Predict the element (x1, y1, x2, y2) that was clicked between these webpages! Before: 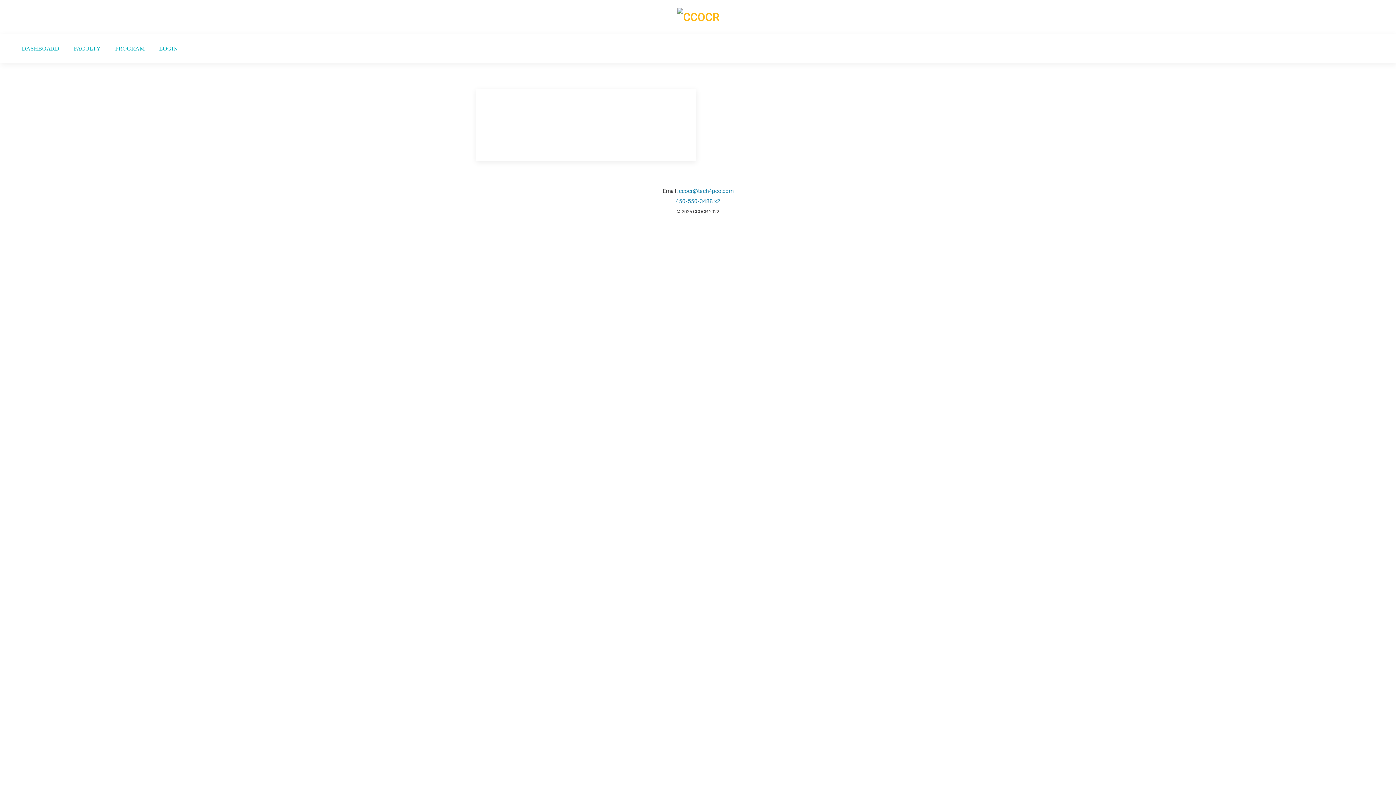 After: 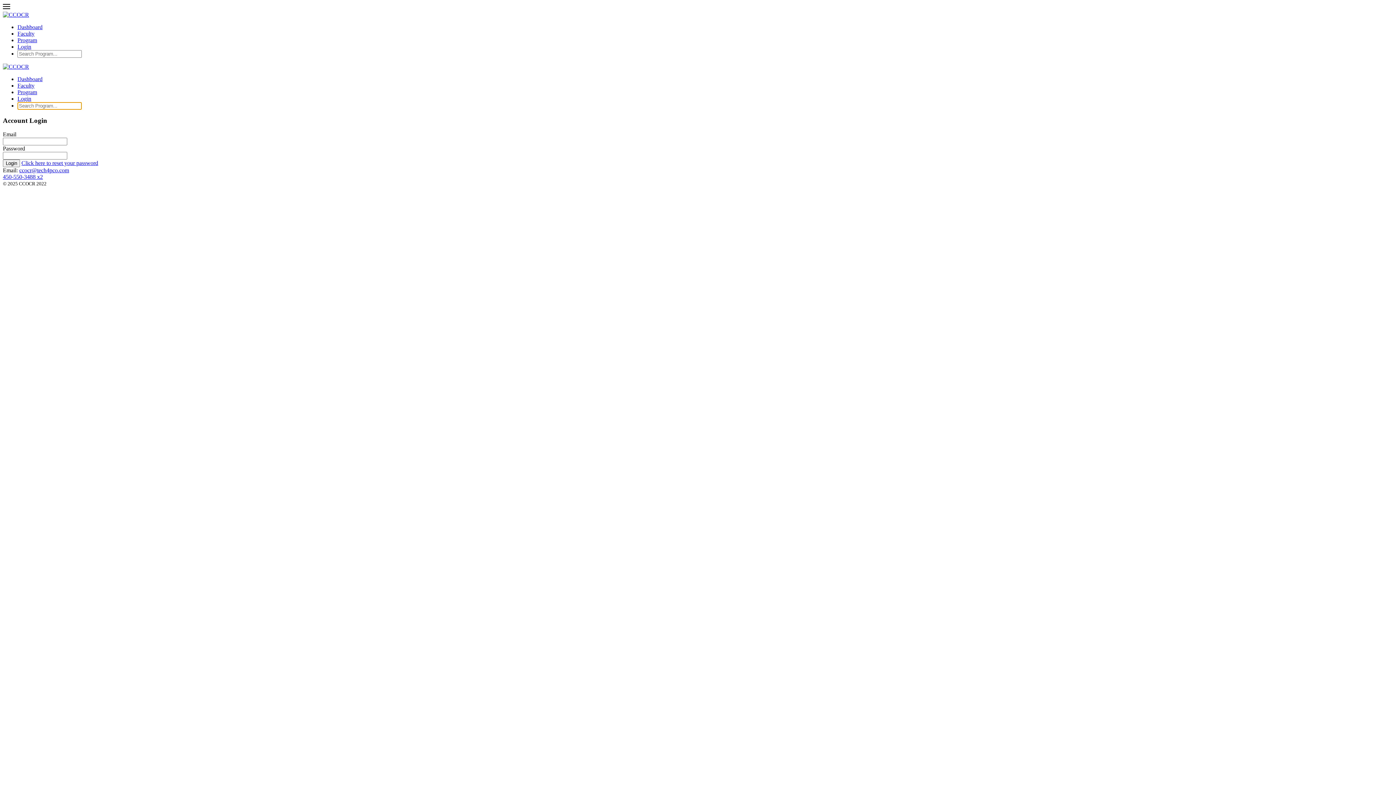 Action: bbox: (152, 34, 185, 63) label: LOGIN